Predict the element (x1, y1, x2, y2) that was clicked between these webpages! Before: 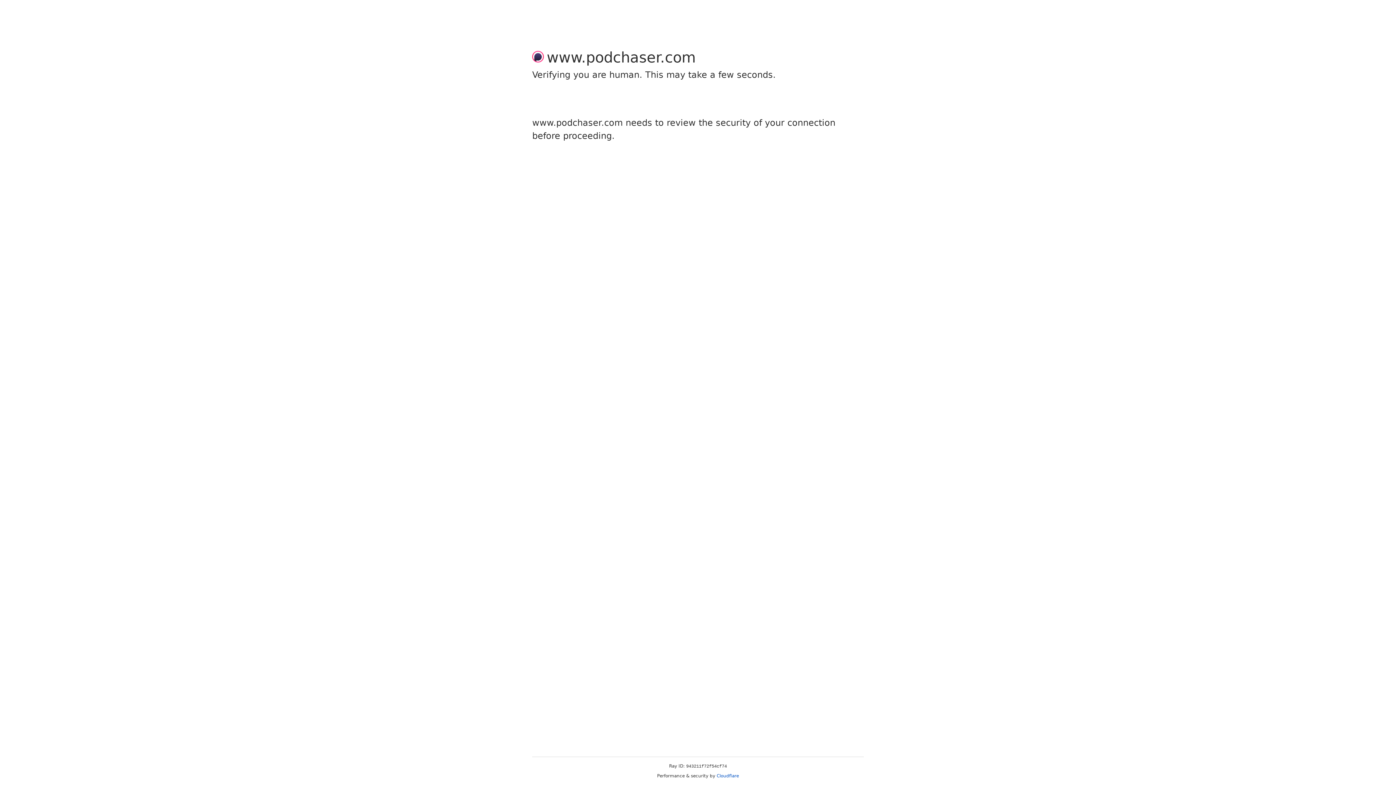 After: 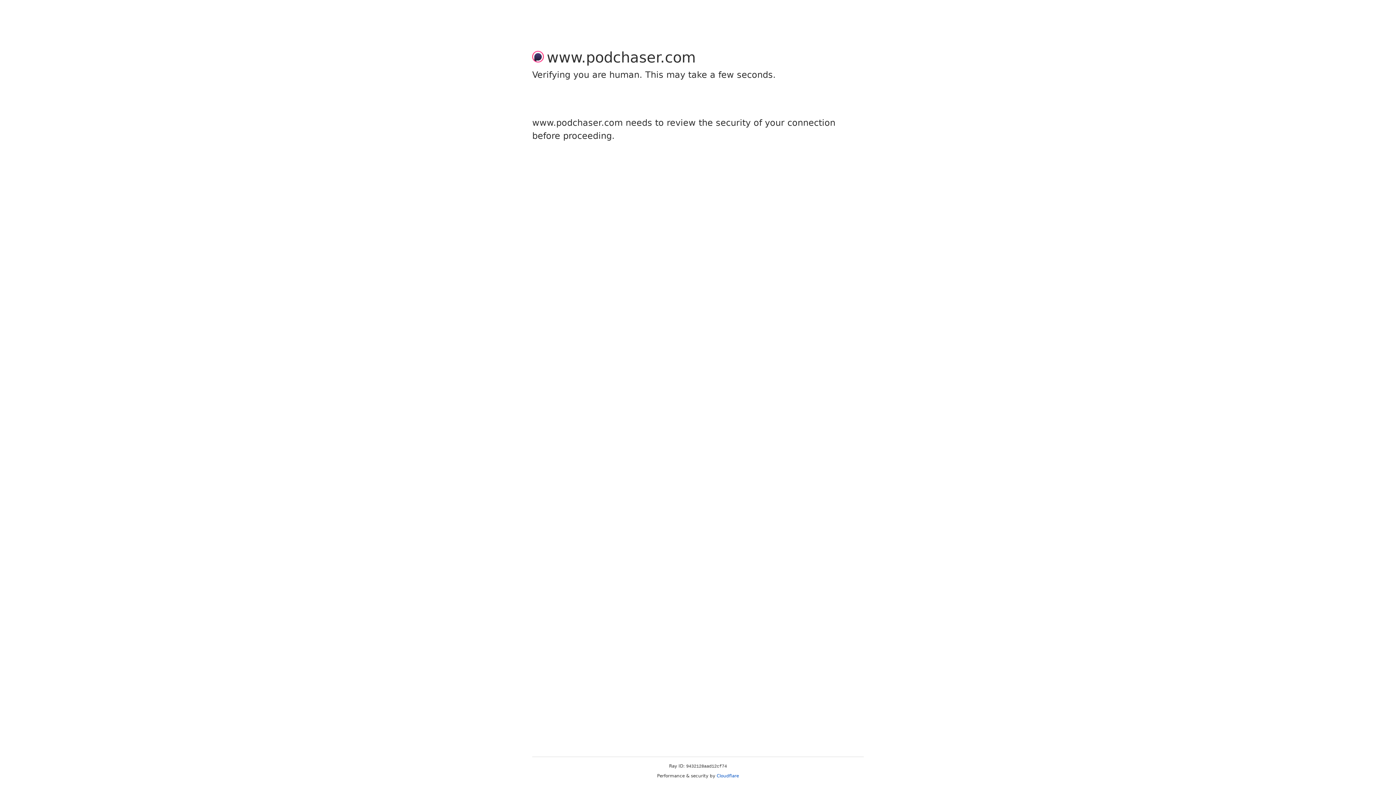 Action: label: Cloudflare bbox: (716, 773, 739, 778)